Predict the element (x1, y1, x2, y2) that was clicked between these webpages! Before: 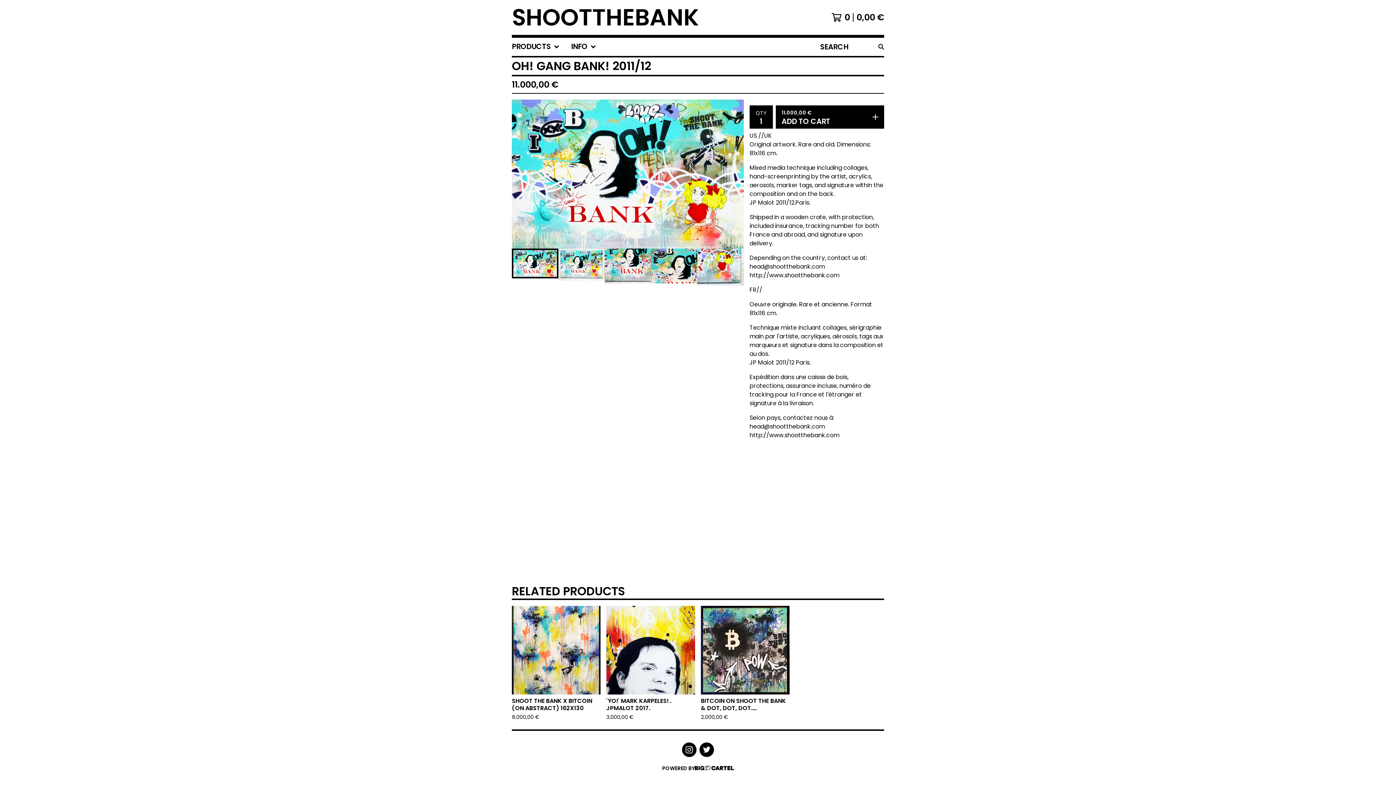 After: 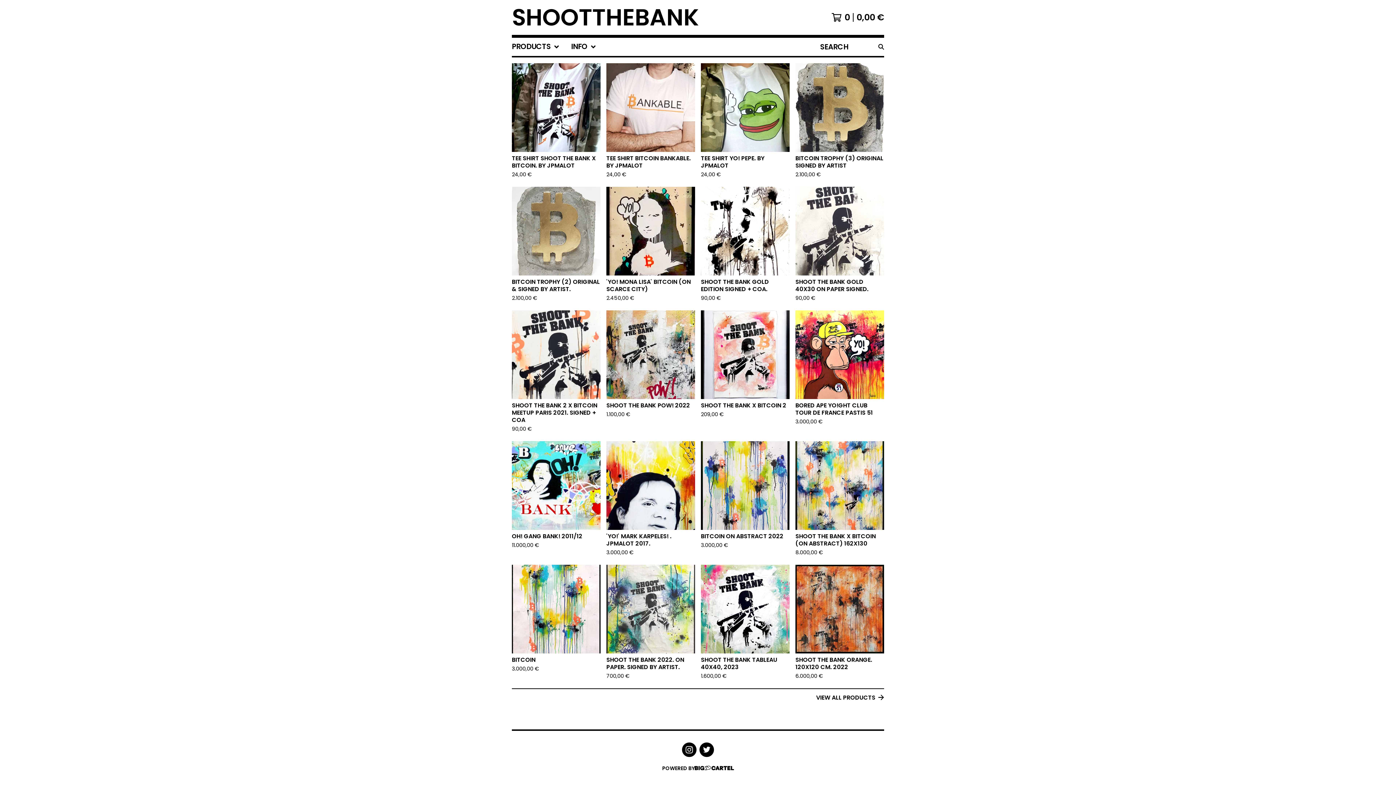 Action: bbox: (512, 5, 698, 29) label: SHOOTTHEBANK